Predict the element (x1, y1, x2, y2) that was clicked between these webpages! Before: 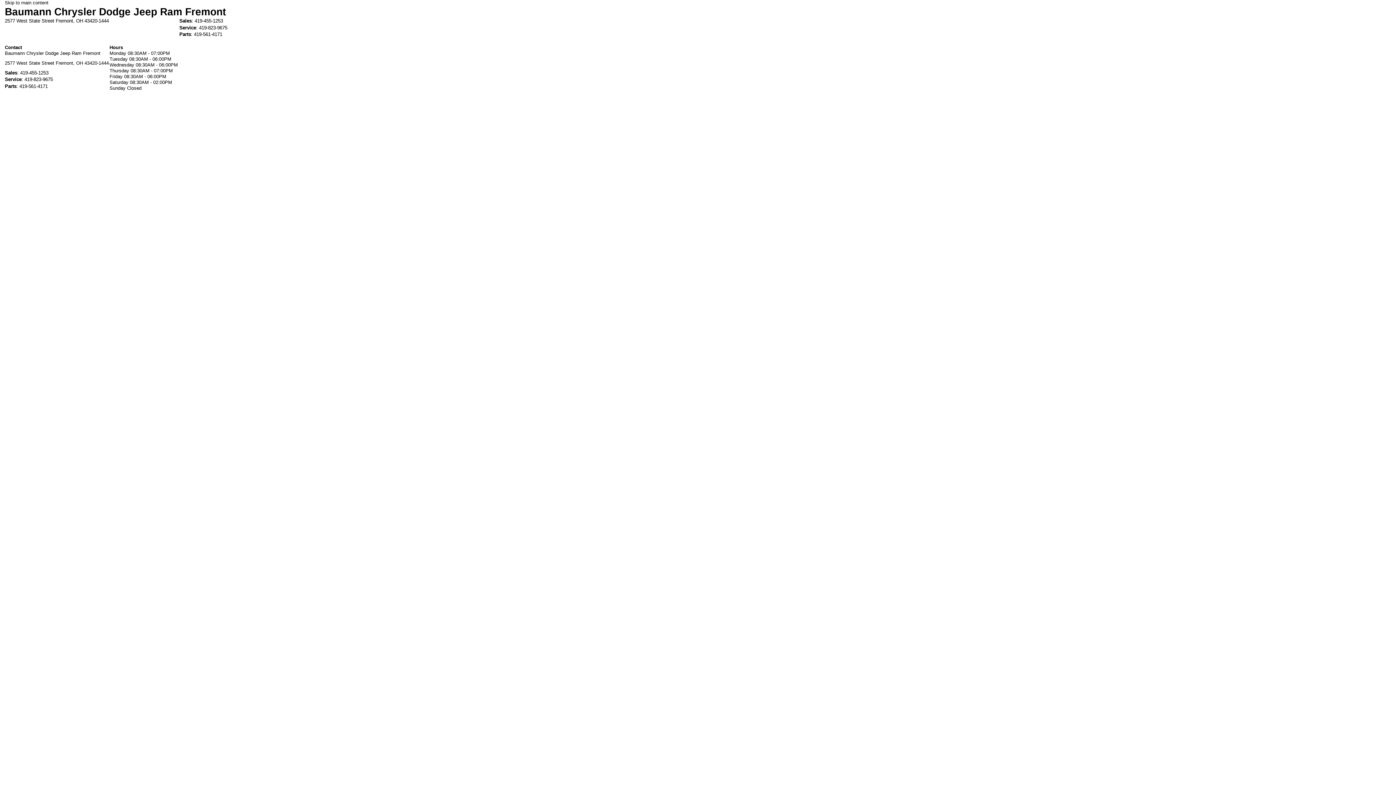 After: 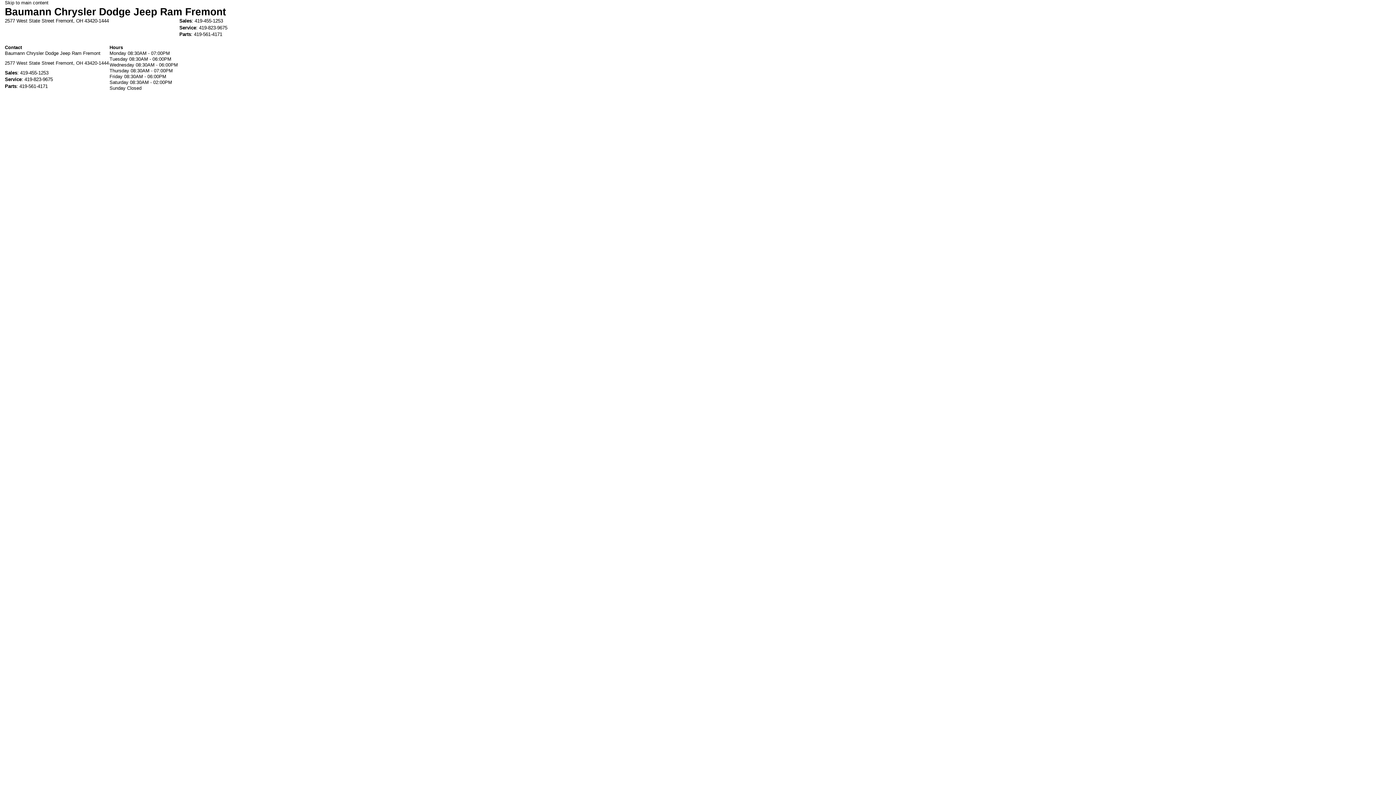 Action: label: Skip to main content bbox: (4, 0, 48, 5)